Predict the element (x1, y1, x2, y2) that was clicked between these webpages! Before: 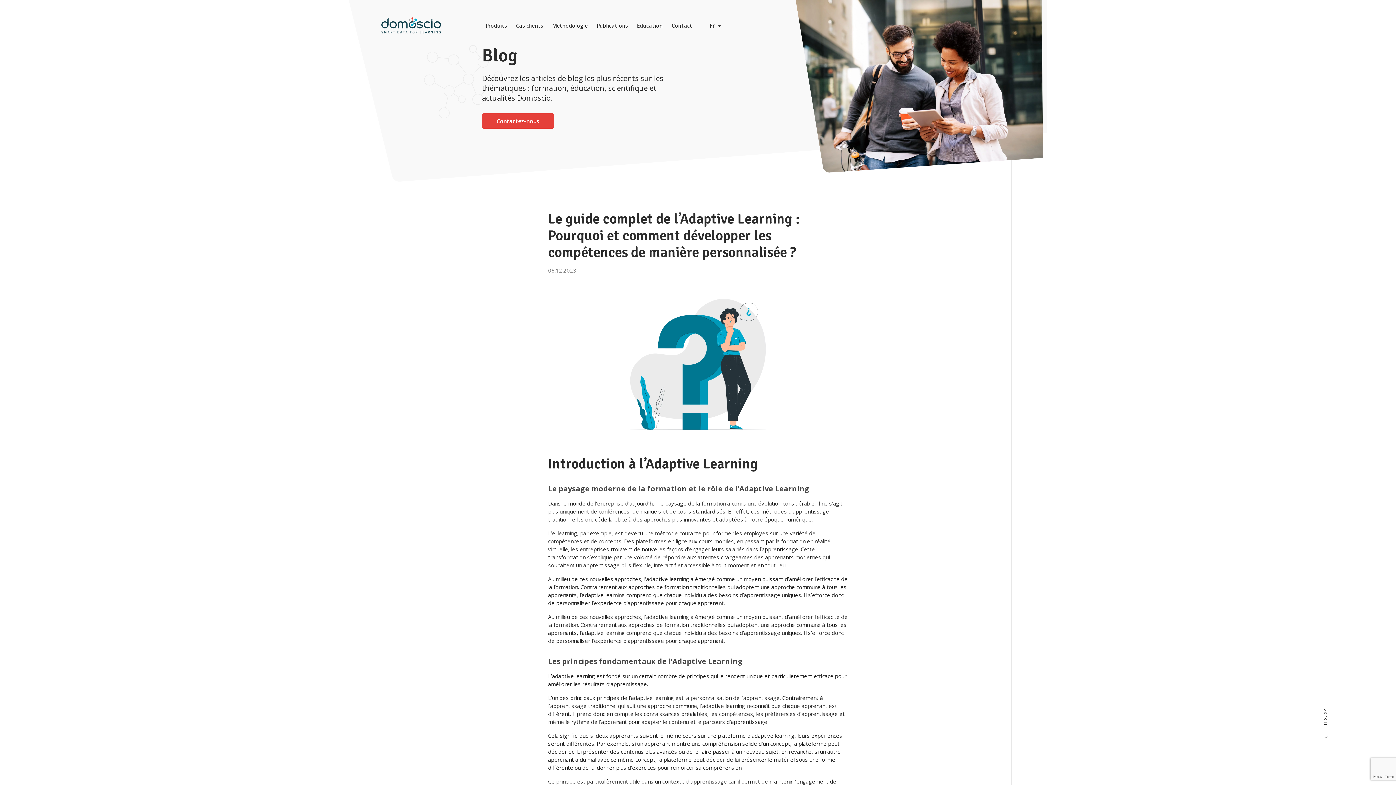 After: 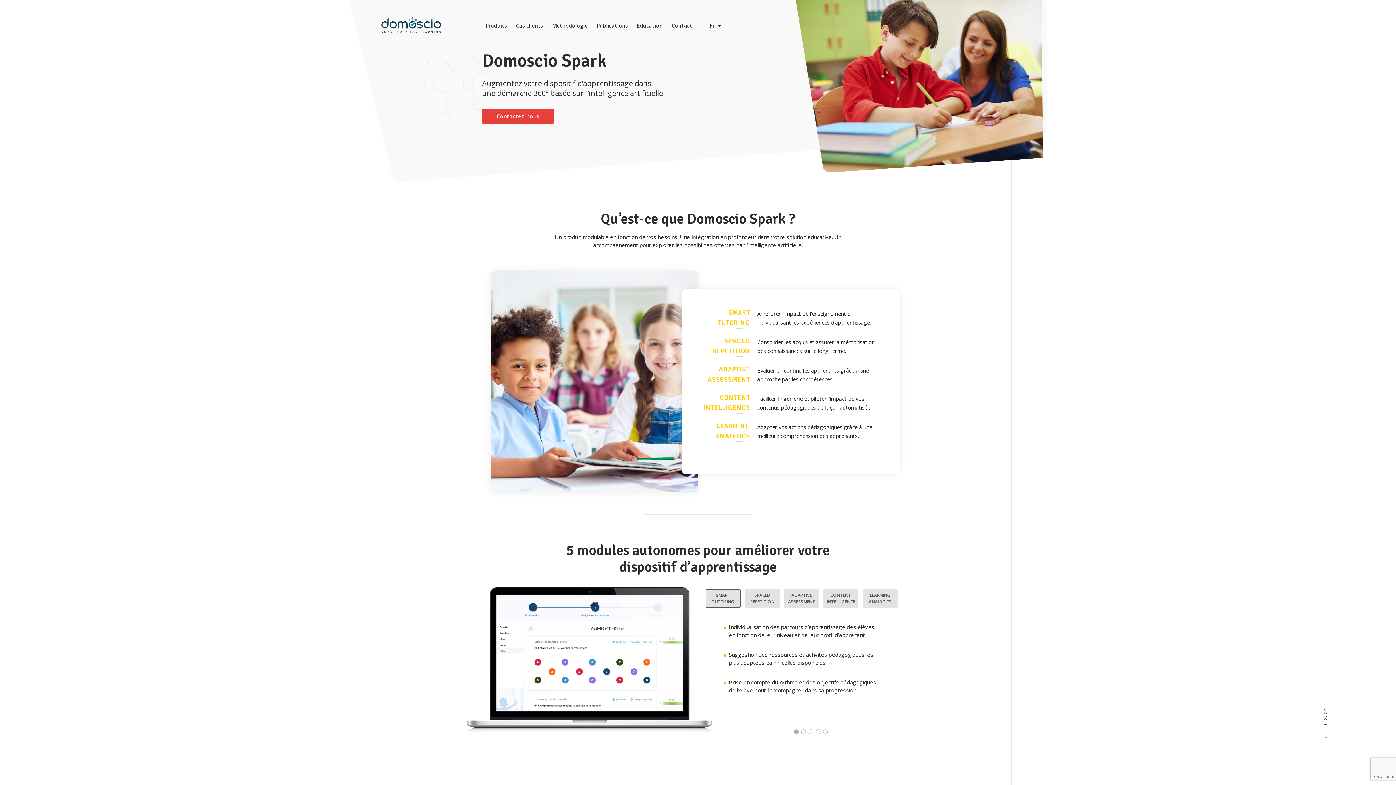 Action: bbox: (635, 20, 664, 30) label: Education